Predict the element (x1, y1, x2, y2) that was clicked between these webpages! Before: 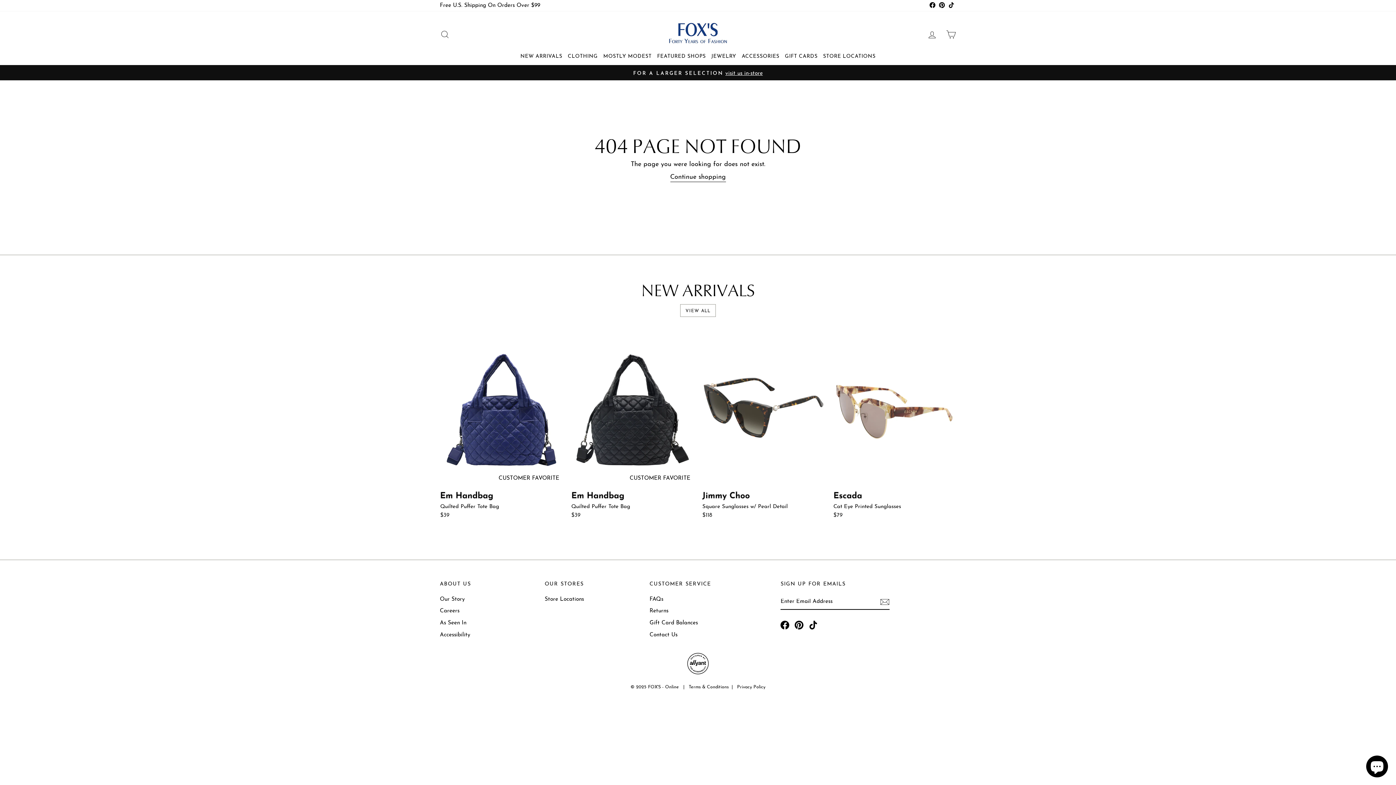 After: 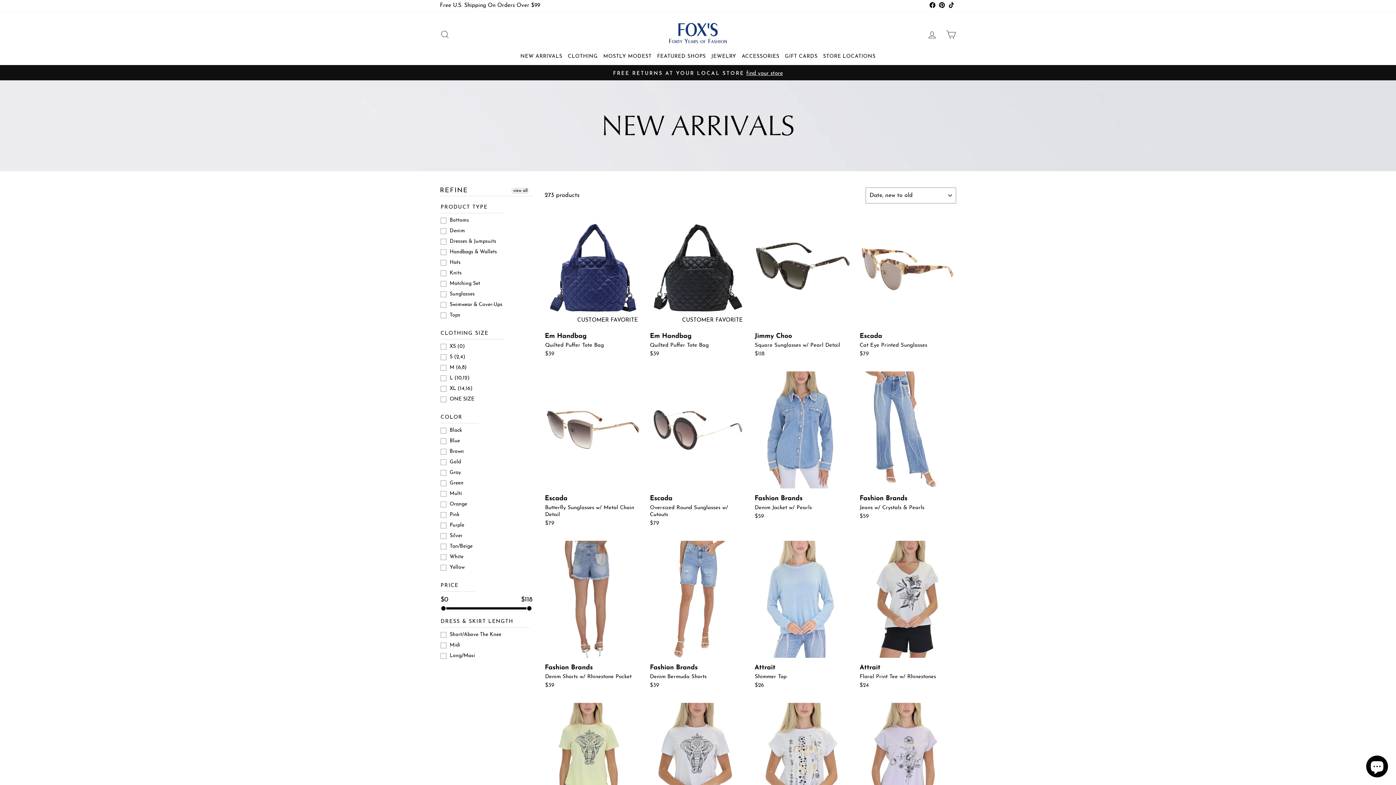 Action: bbox: (680, 304, 716, 317) label: VIEW ALL